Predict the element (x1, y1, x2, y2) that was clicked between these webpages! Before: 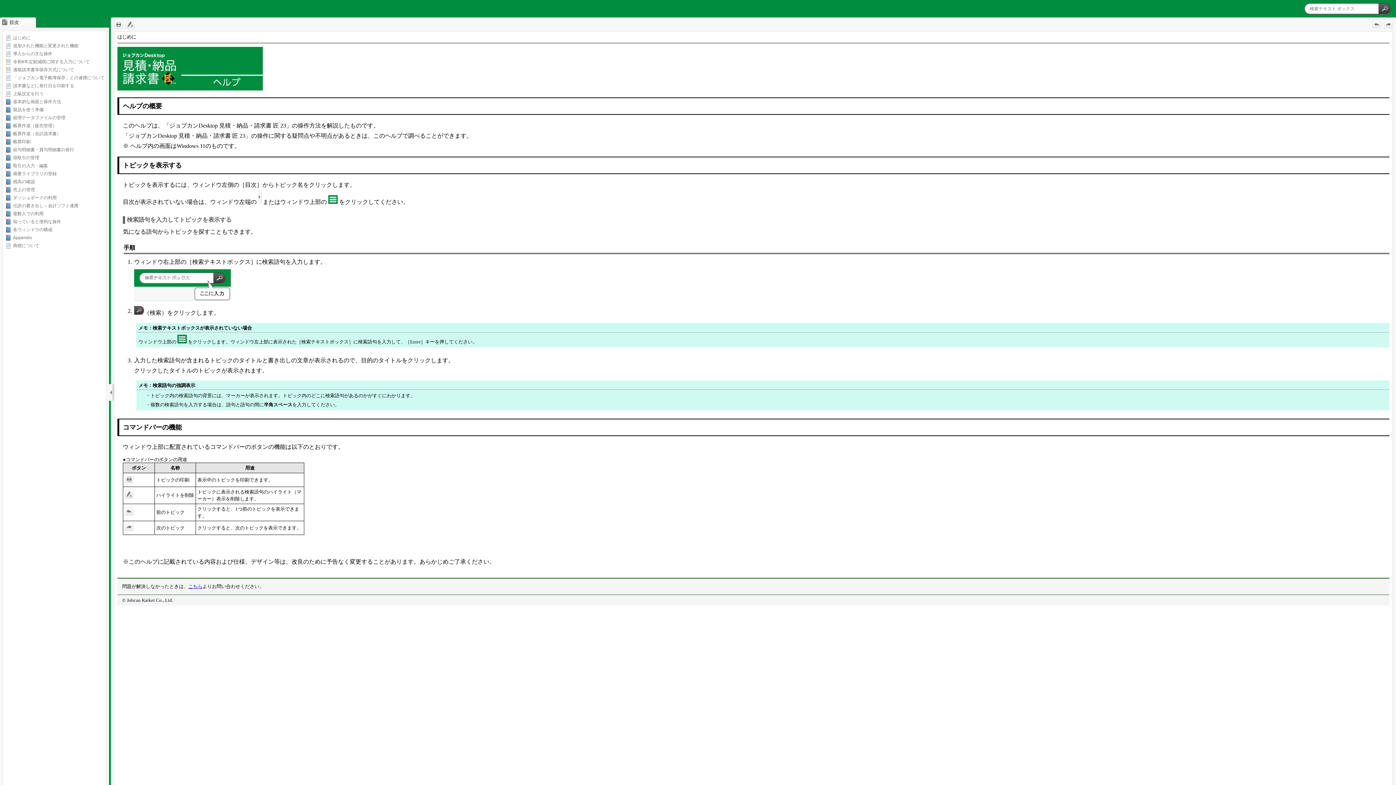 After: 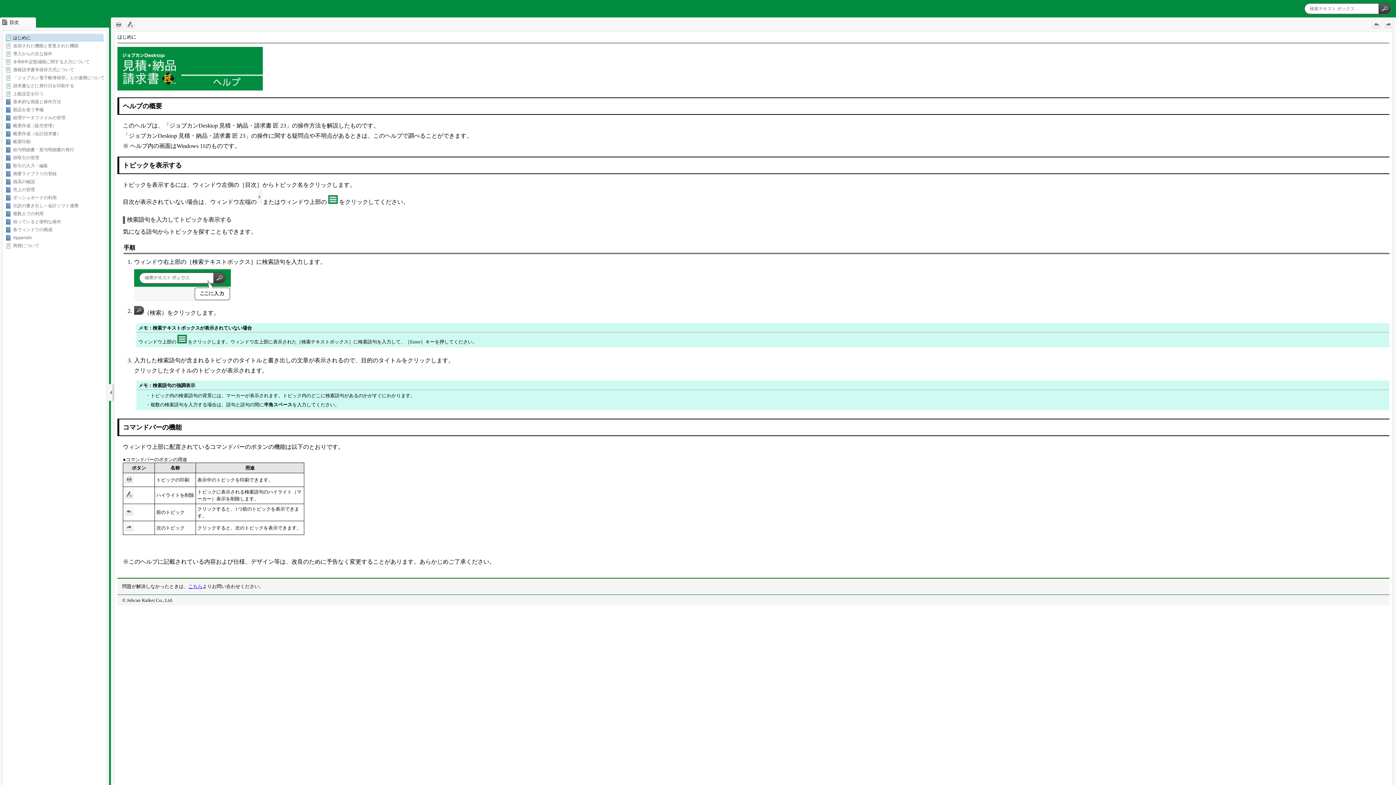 Action: bbox: (13, 35, 30, 40) label: はじめに